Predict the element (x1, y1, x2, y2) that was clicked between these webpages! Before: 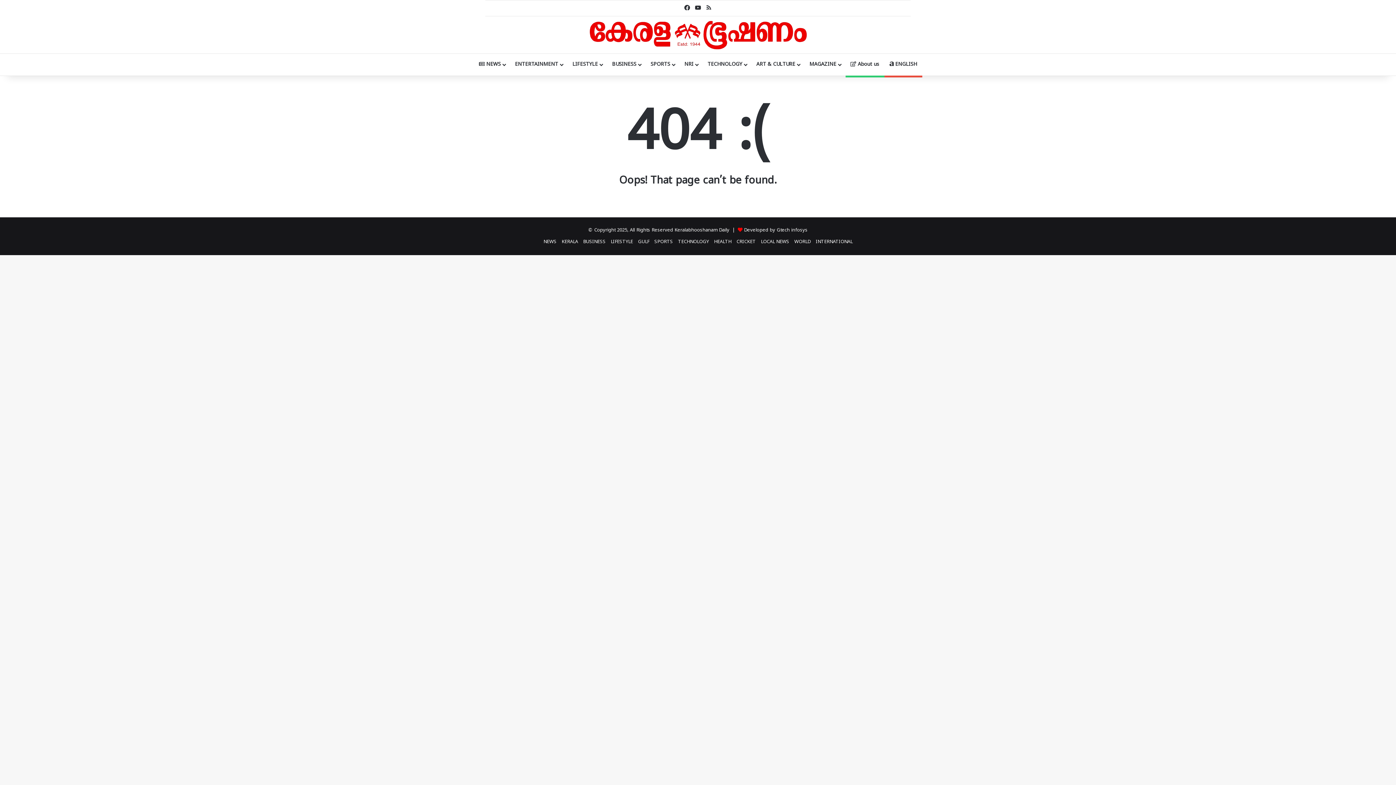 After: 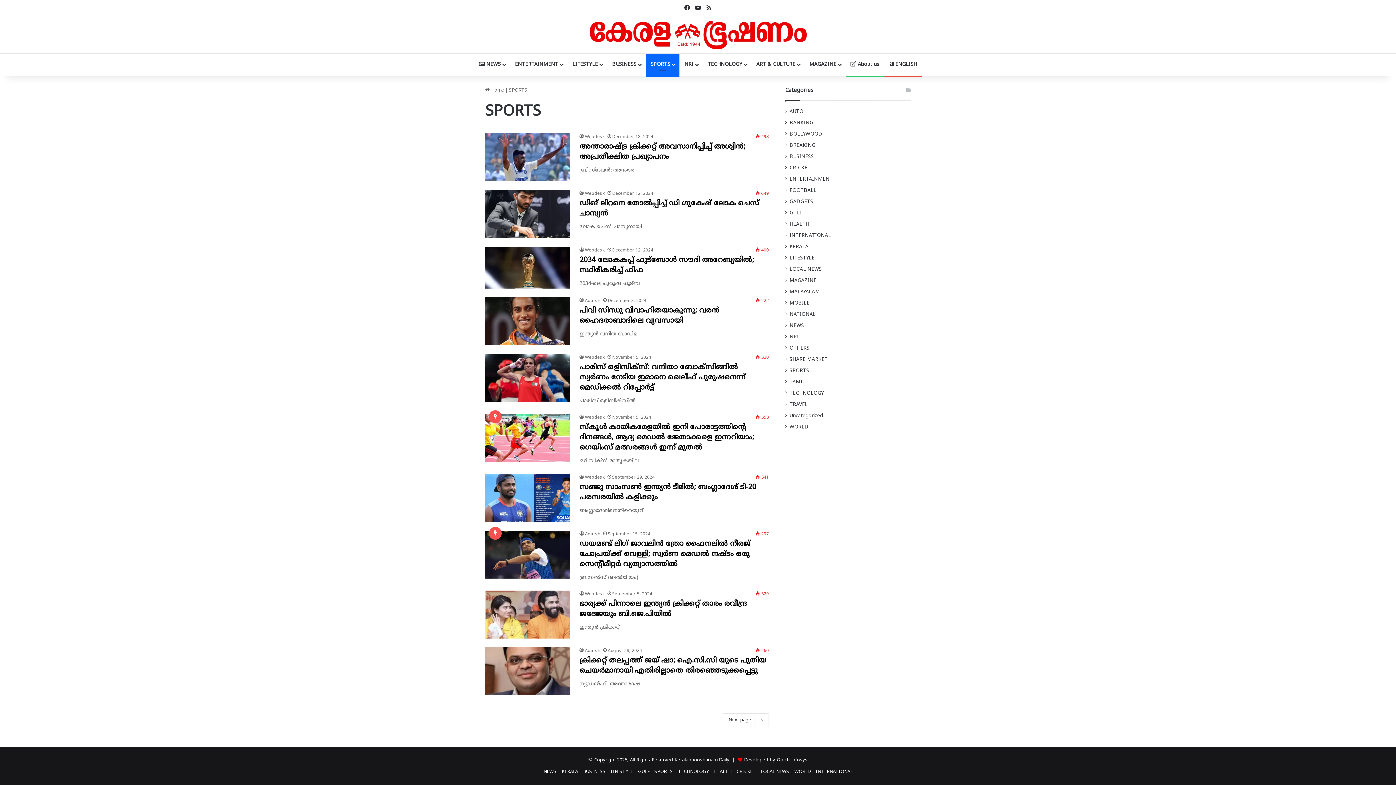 Action: bbox: (645, 53, 679, 75) label: SPORTS